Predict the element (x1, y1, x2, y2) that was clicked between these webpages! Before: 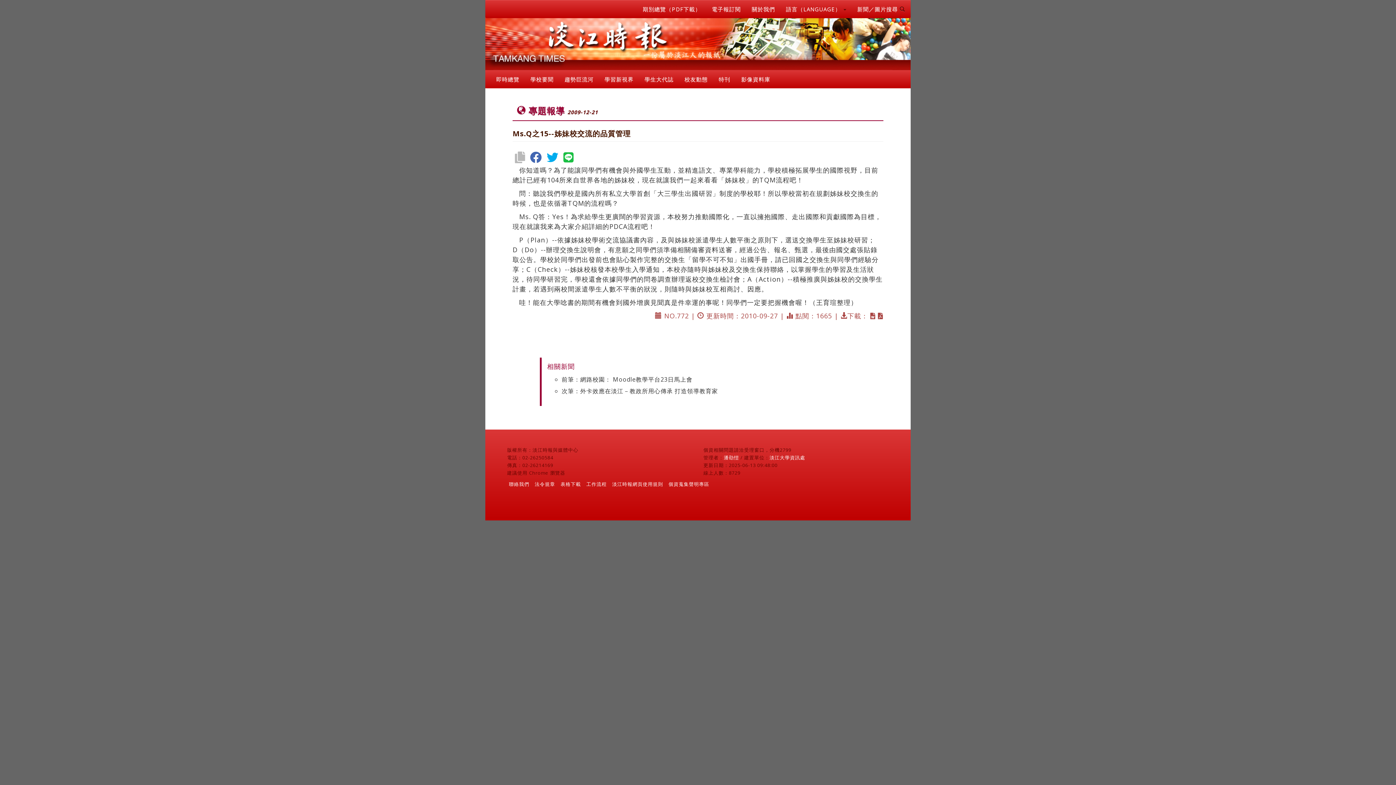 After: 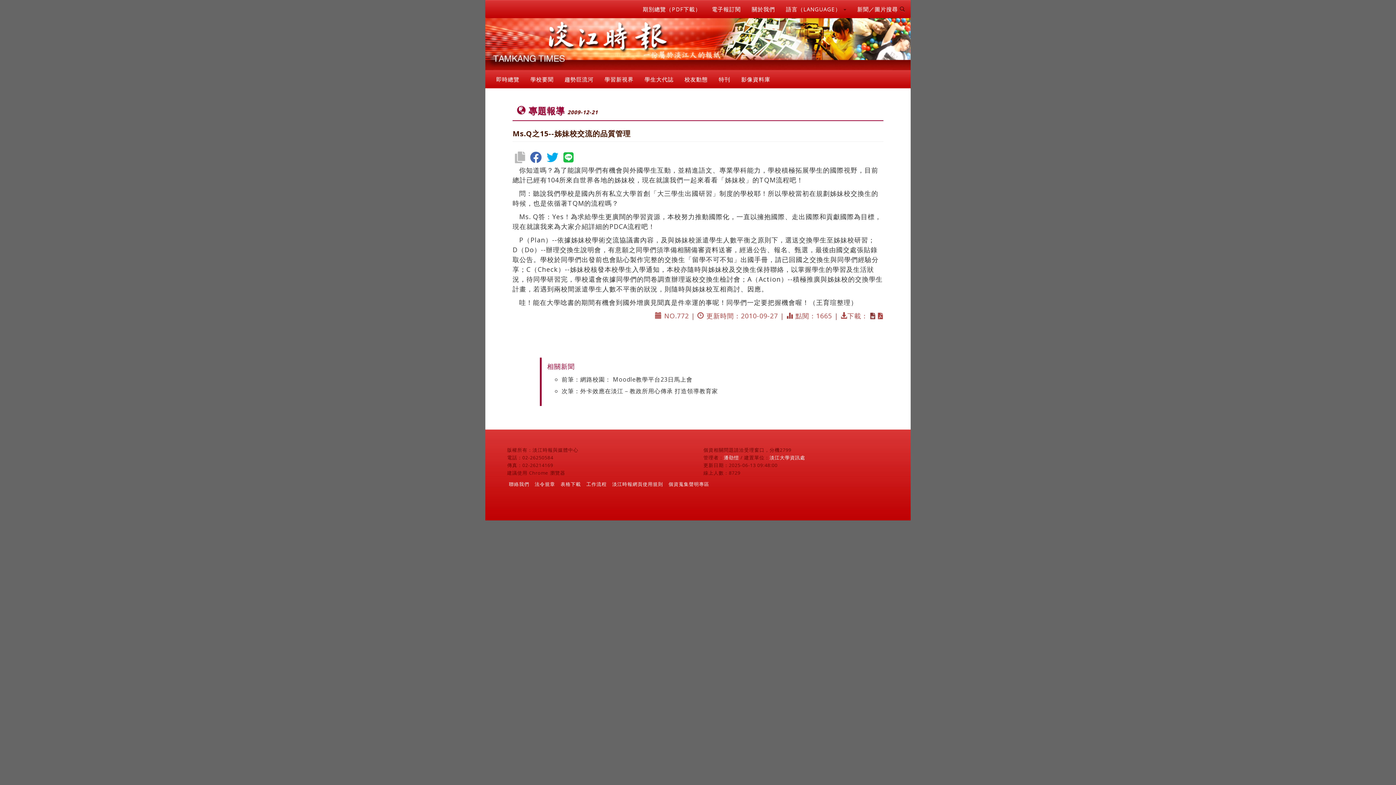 Action: bbox: (870, 311, 878, 320) label:  